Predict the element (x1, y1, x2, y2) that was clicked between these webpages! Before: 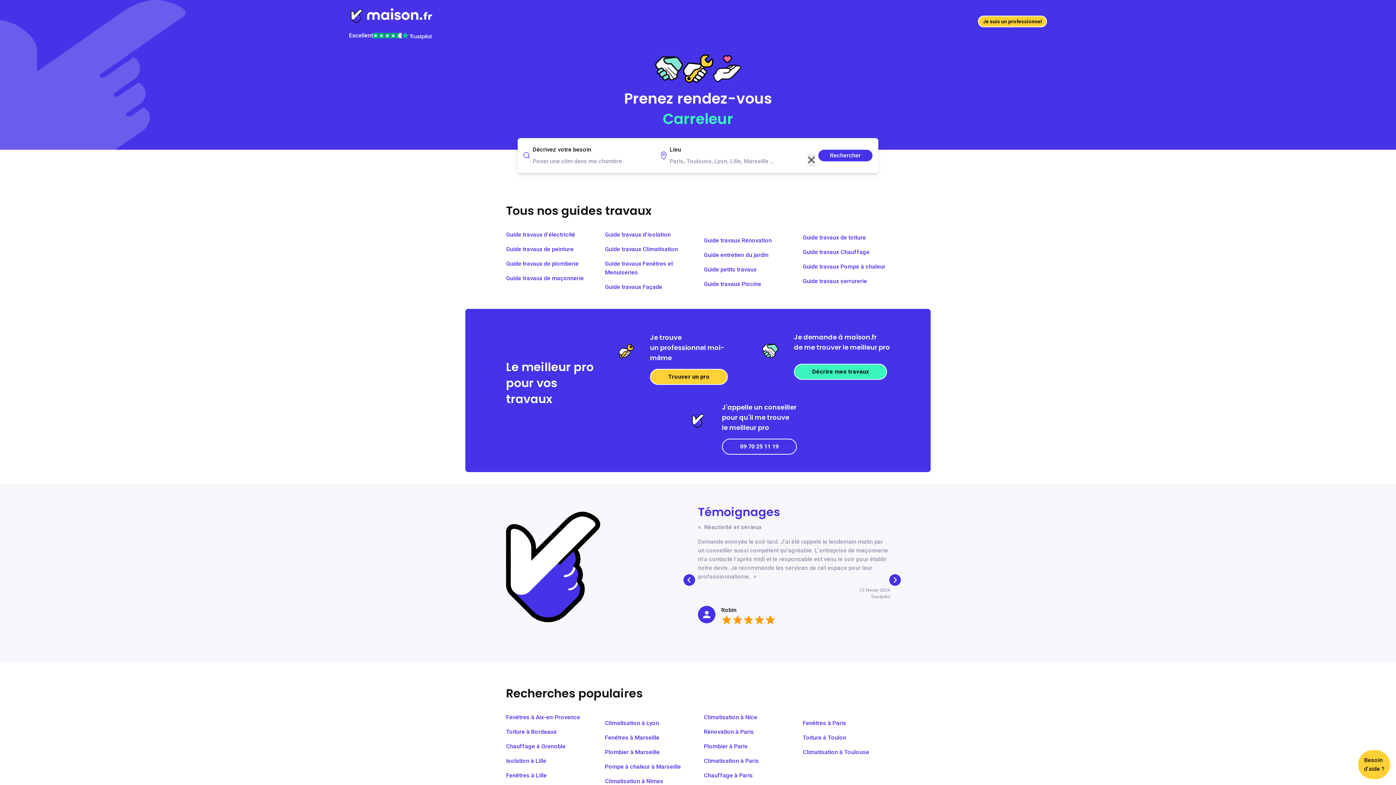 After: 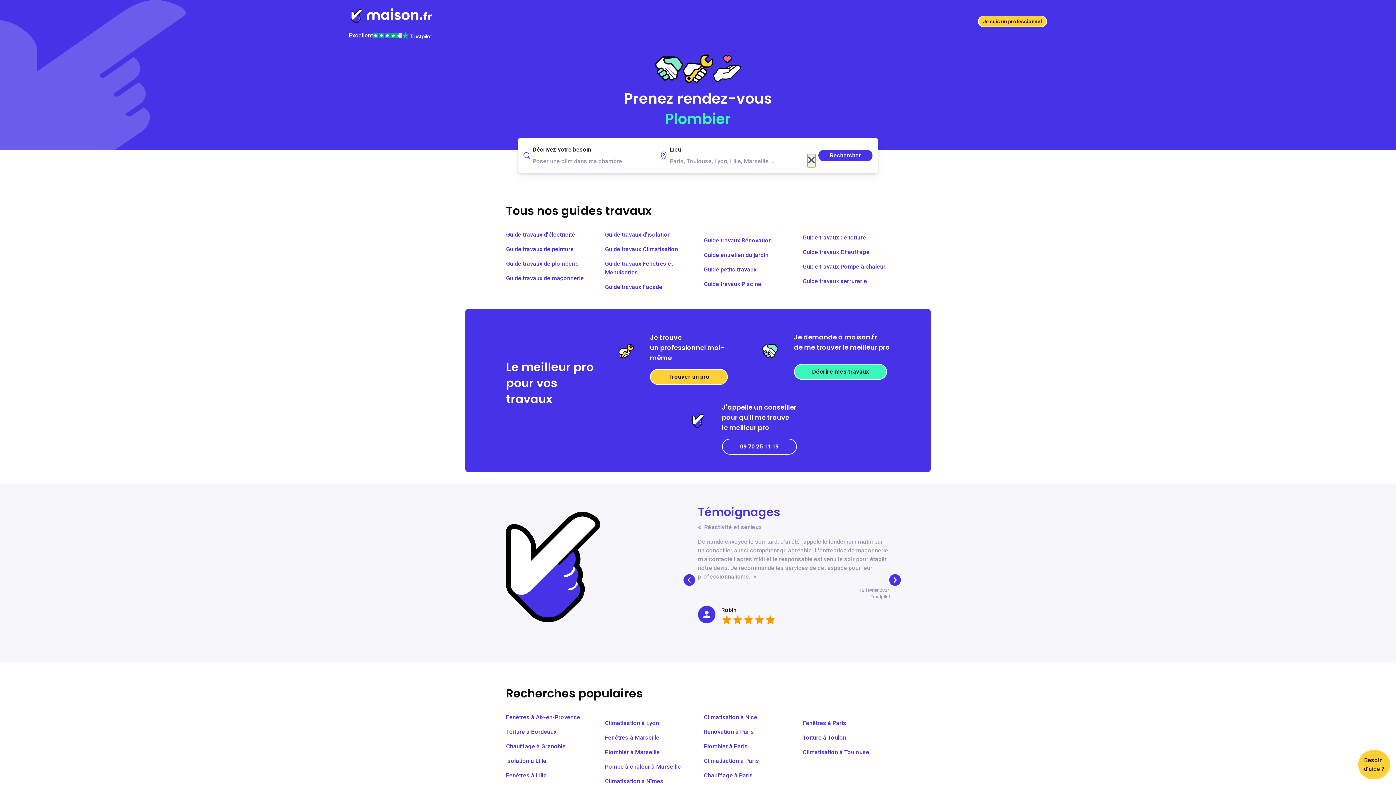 Action: bbox: (807, 154, 815, 167)